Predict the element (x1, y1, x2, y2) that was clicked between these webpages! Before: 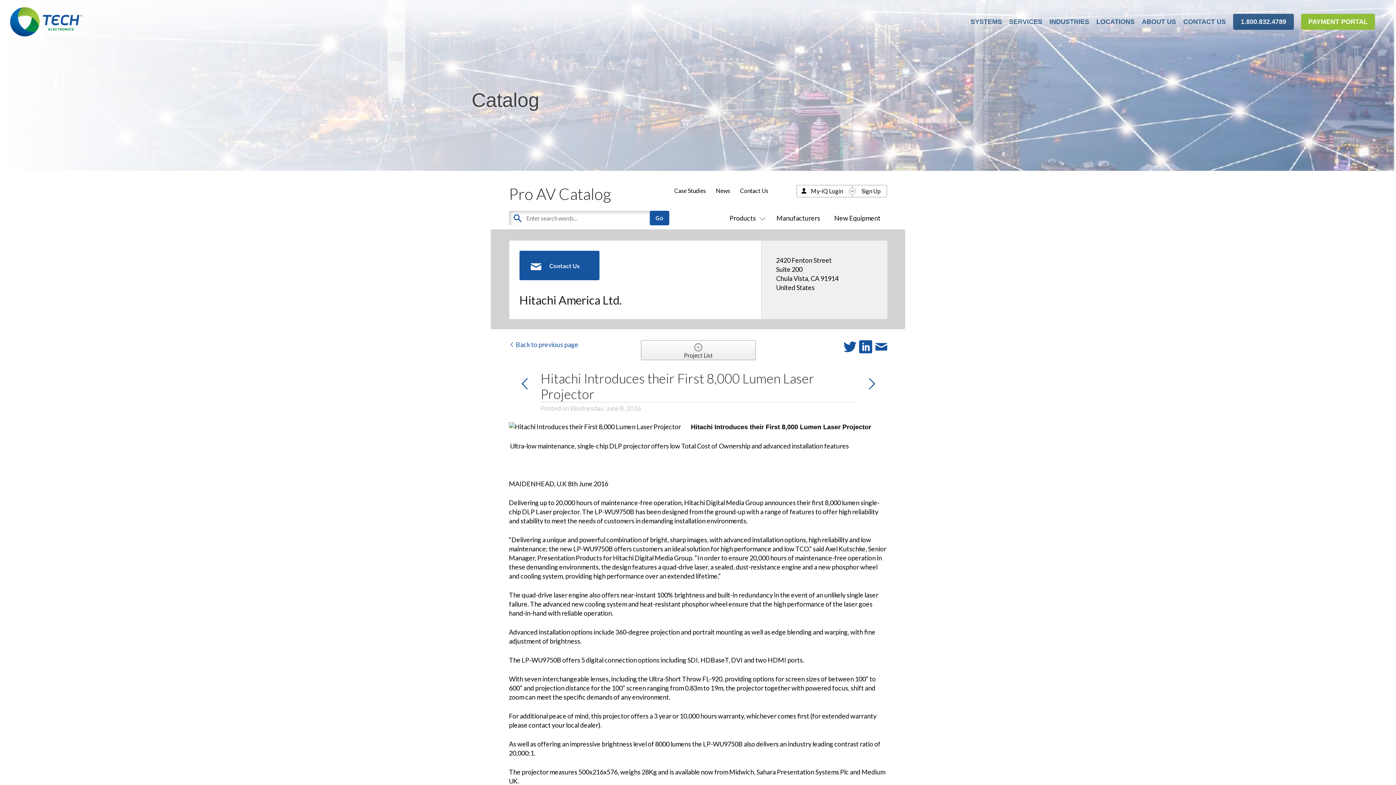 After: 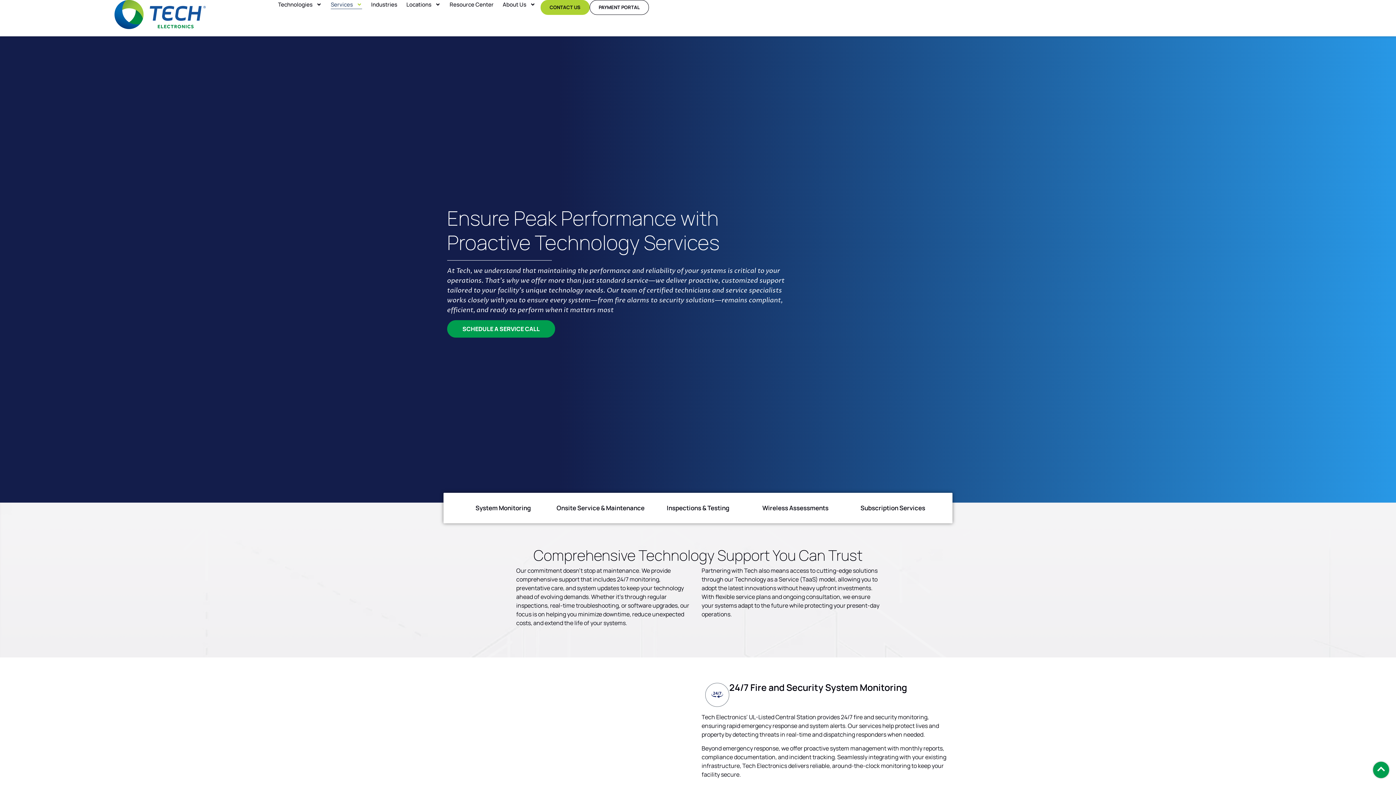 Action: label: SERVICES bbox: (1009, 18, 1042, 25)